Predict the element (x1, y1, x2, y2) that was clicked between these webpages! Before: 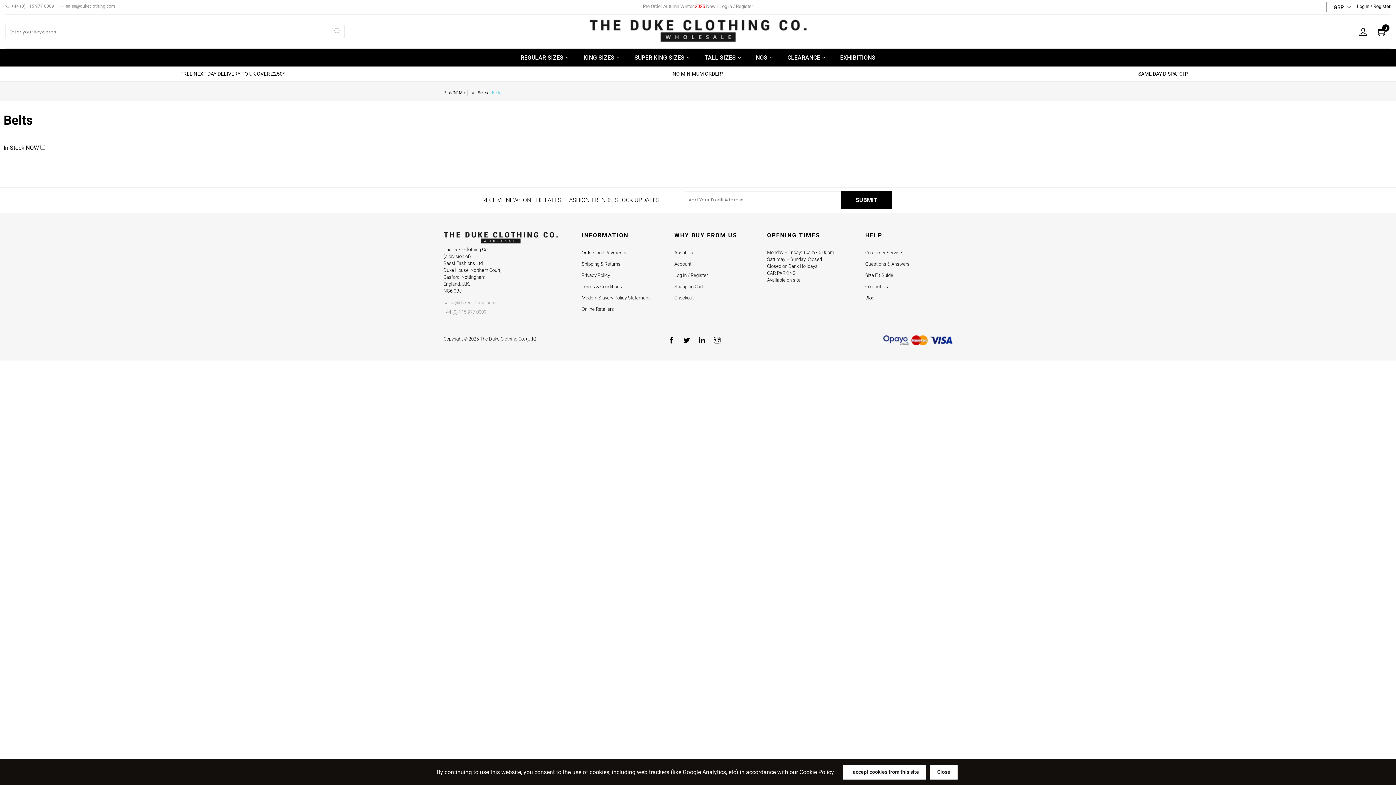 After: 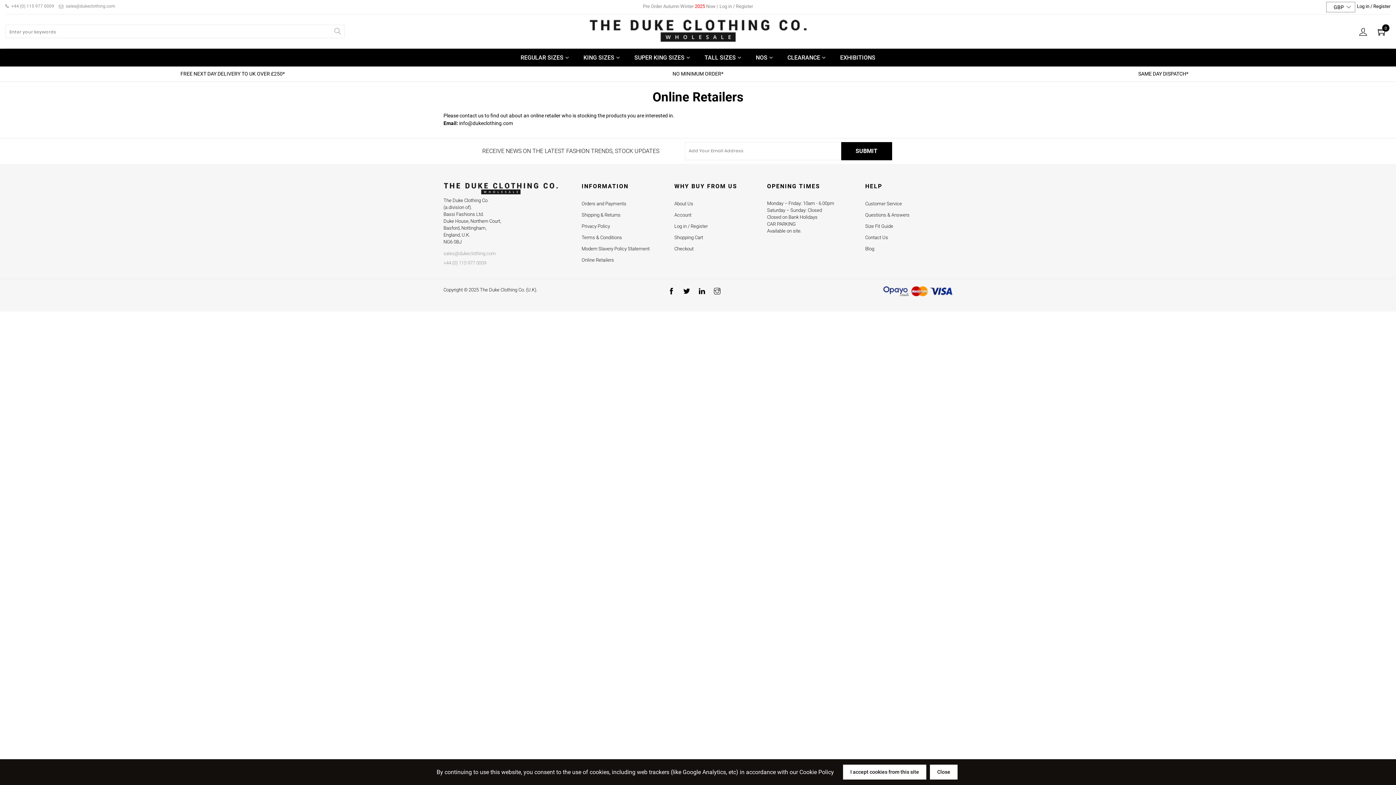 Action: label: Online Retailers bbox: (581, 322, 674, 333)